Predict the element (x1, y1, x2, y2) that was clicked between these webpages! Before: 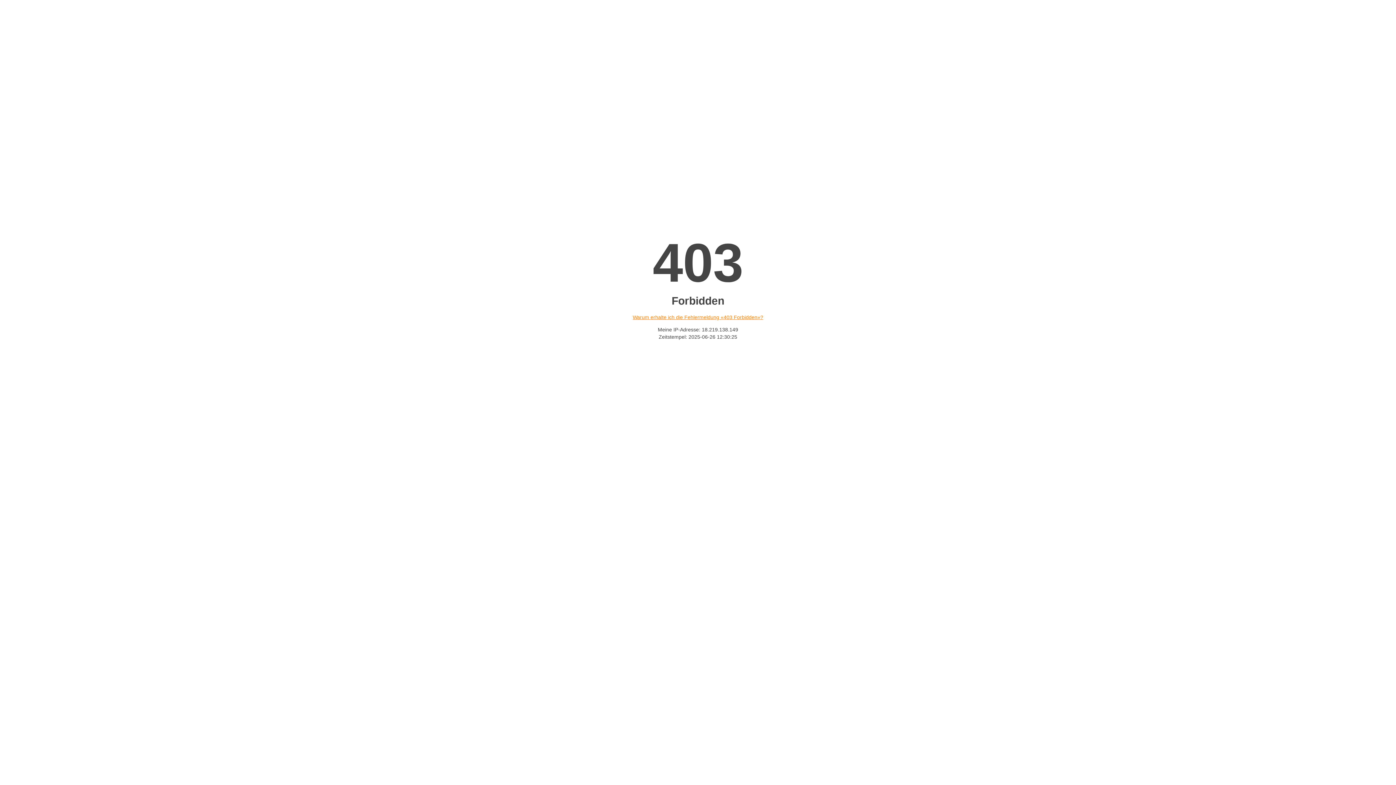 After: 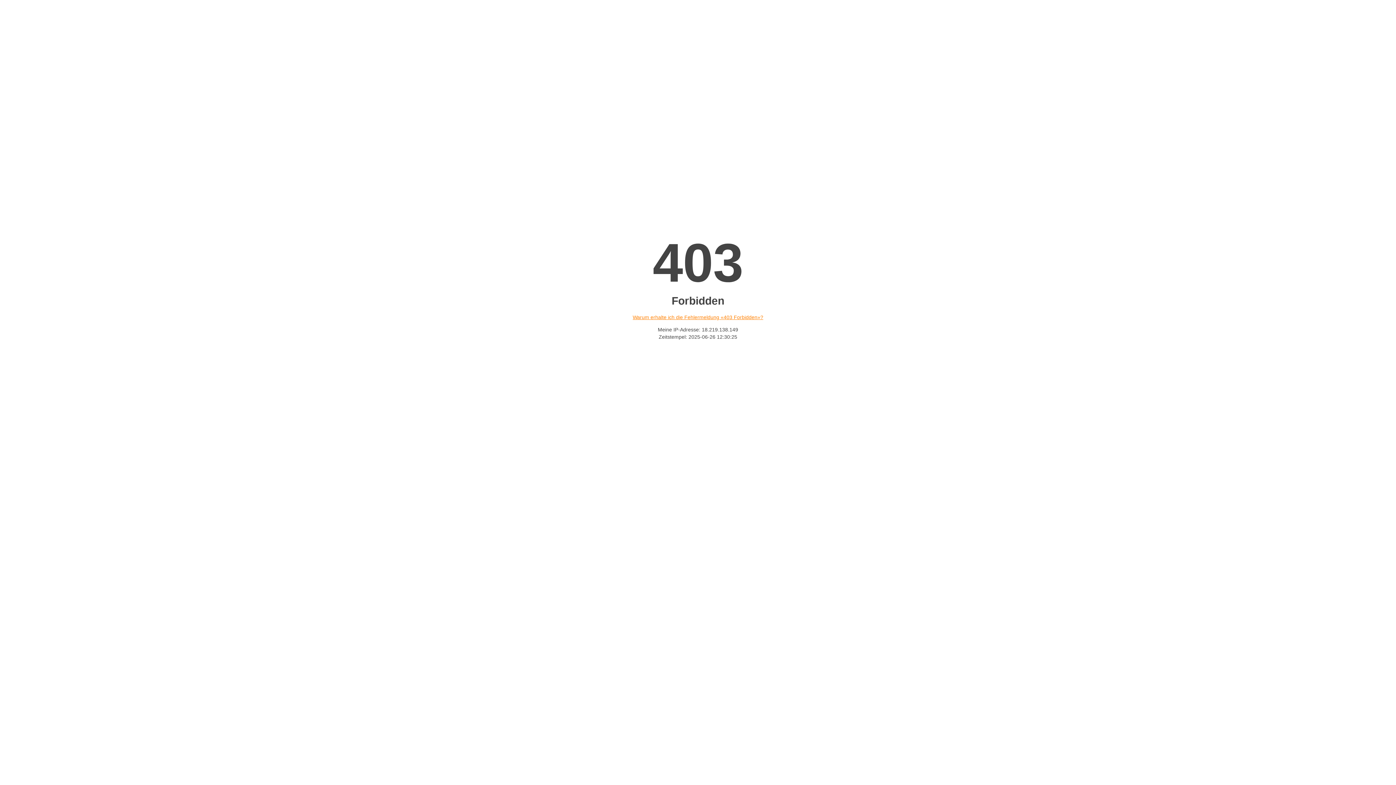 Action: bbox: (632, 314, 763, 320) label: Warum erhalte ich die Fehlermeldung «403 Forbidden»?